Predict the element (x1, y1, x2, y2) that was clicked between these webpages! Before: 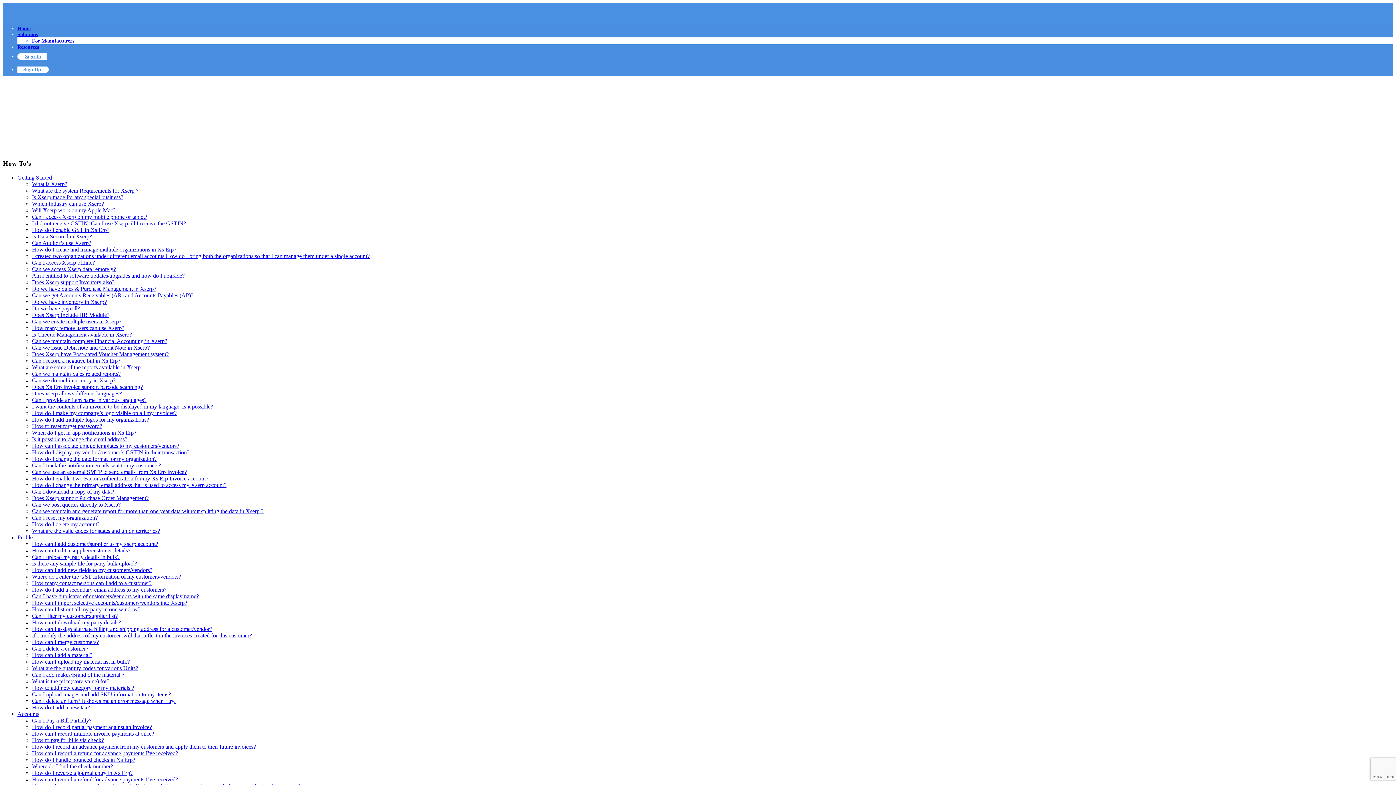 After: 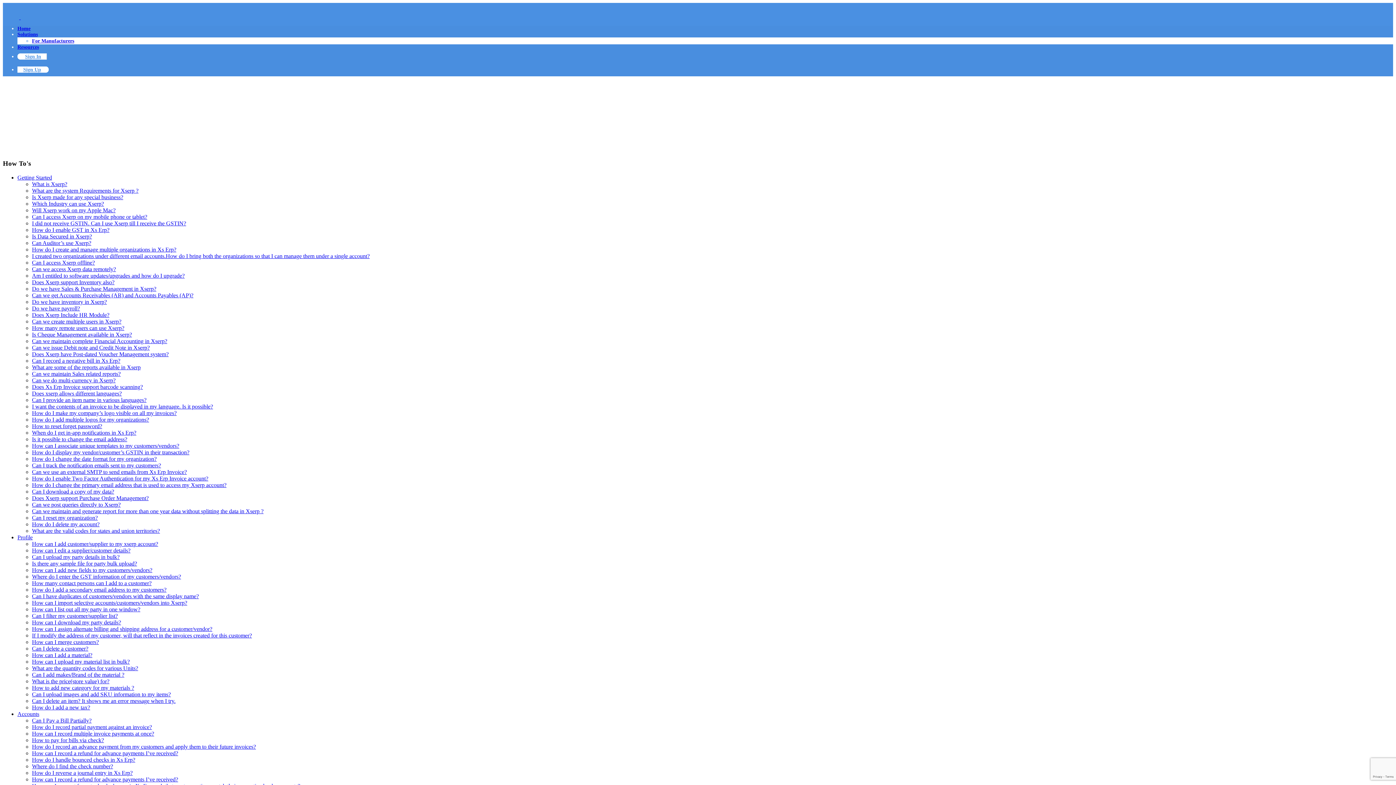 Action: label: How do I delete my account? bbox: (32, 521, 99, 527)